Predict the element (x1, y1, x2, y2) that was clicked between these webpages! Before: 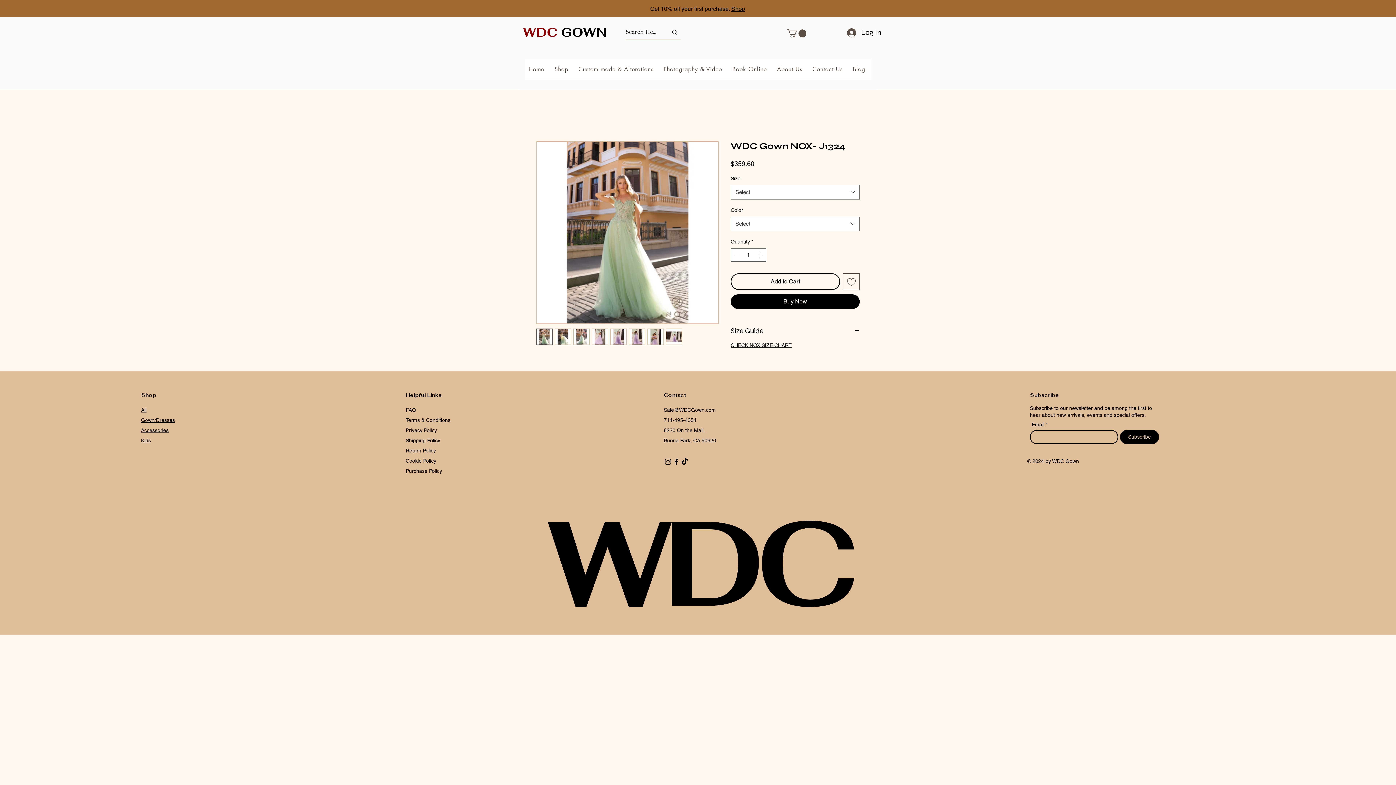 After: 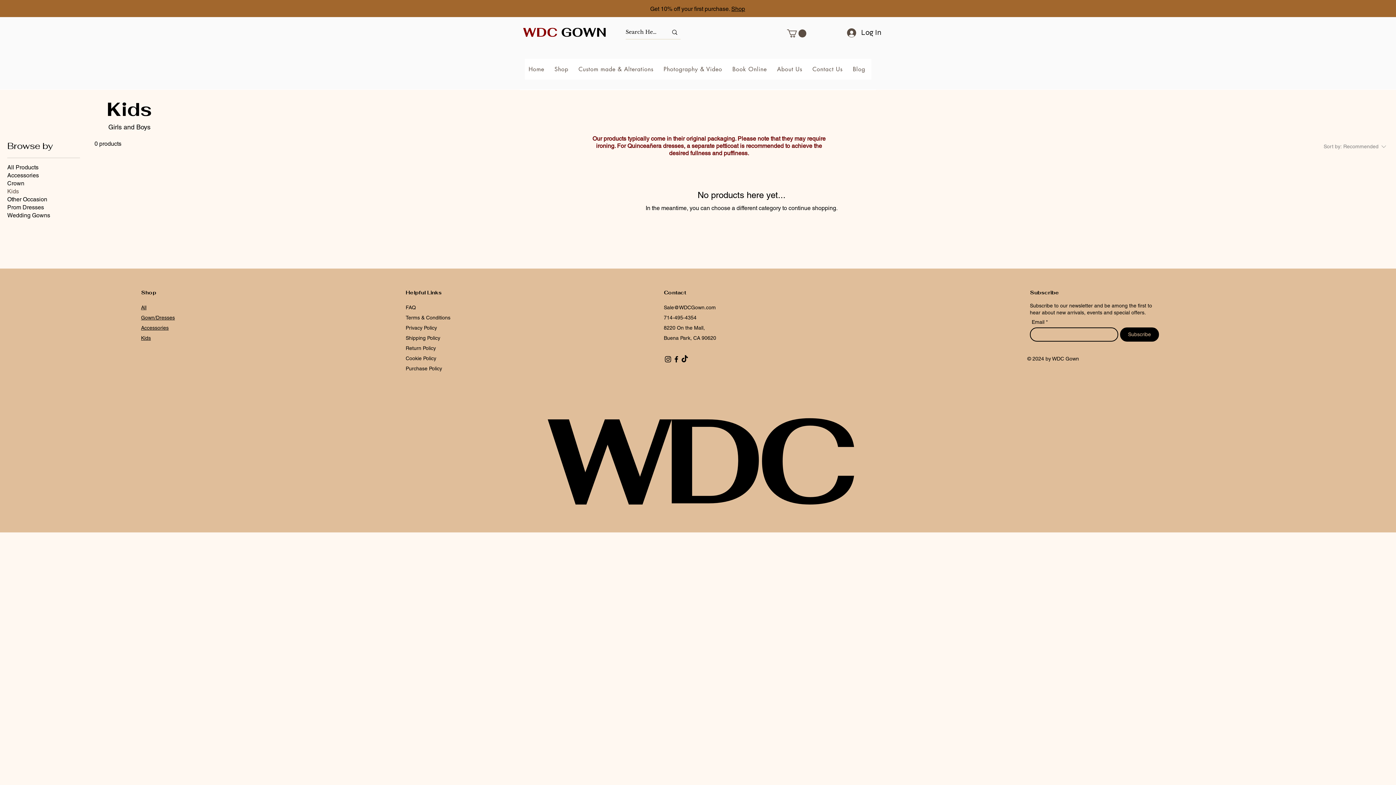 Action: label: Kids bbox: (141, 437, 150, 443)